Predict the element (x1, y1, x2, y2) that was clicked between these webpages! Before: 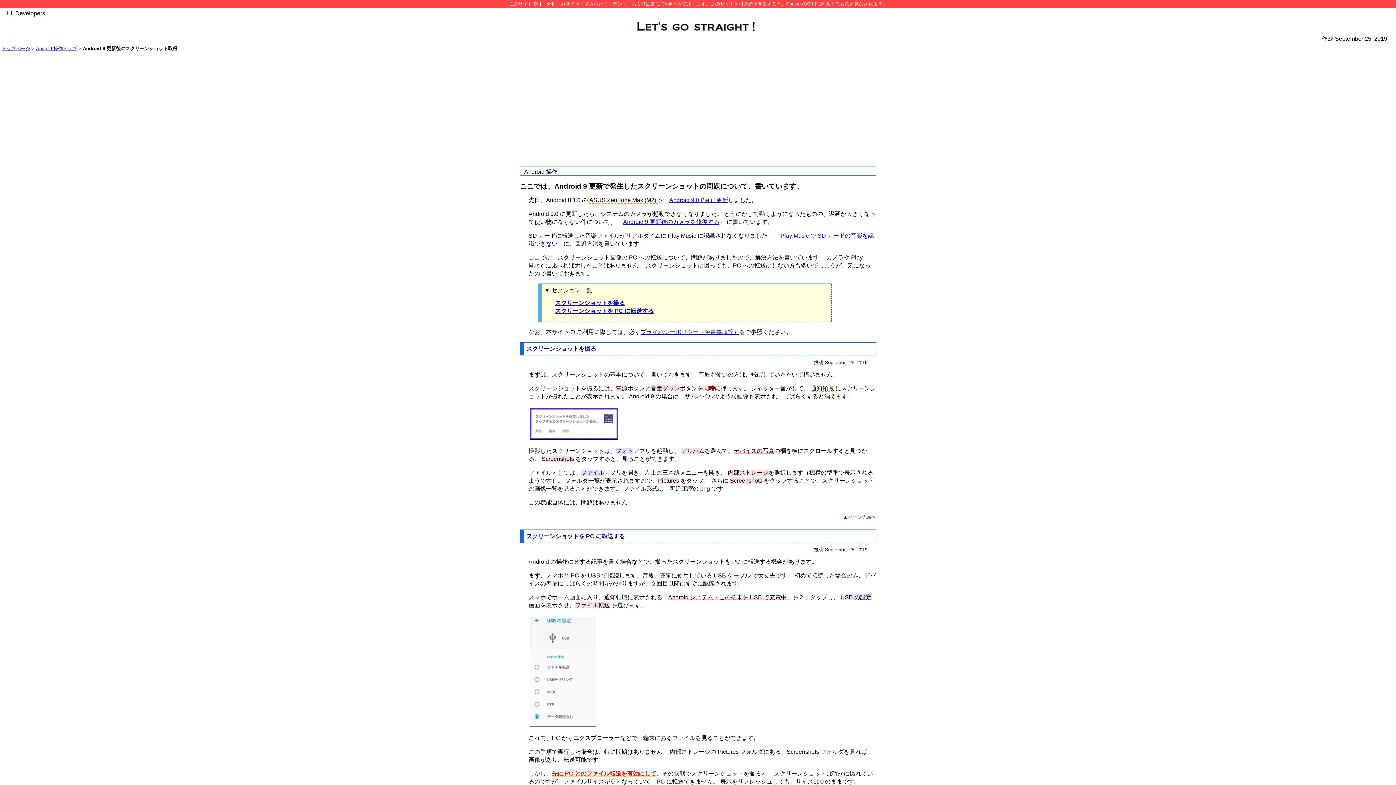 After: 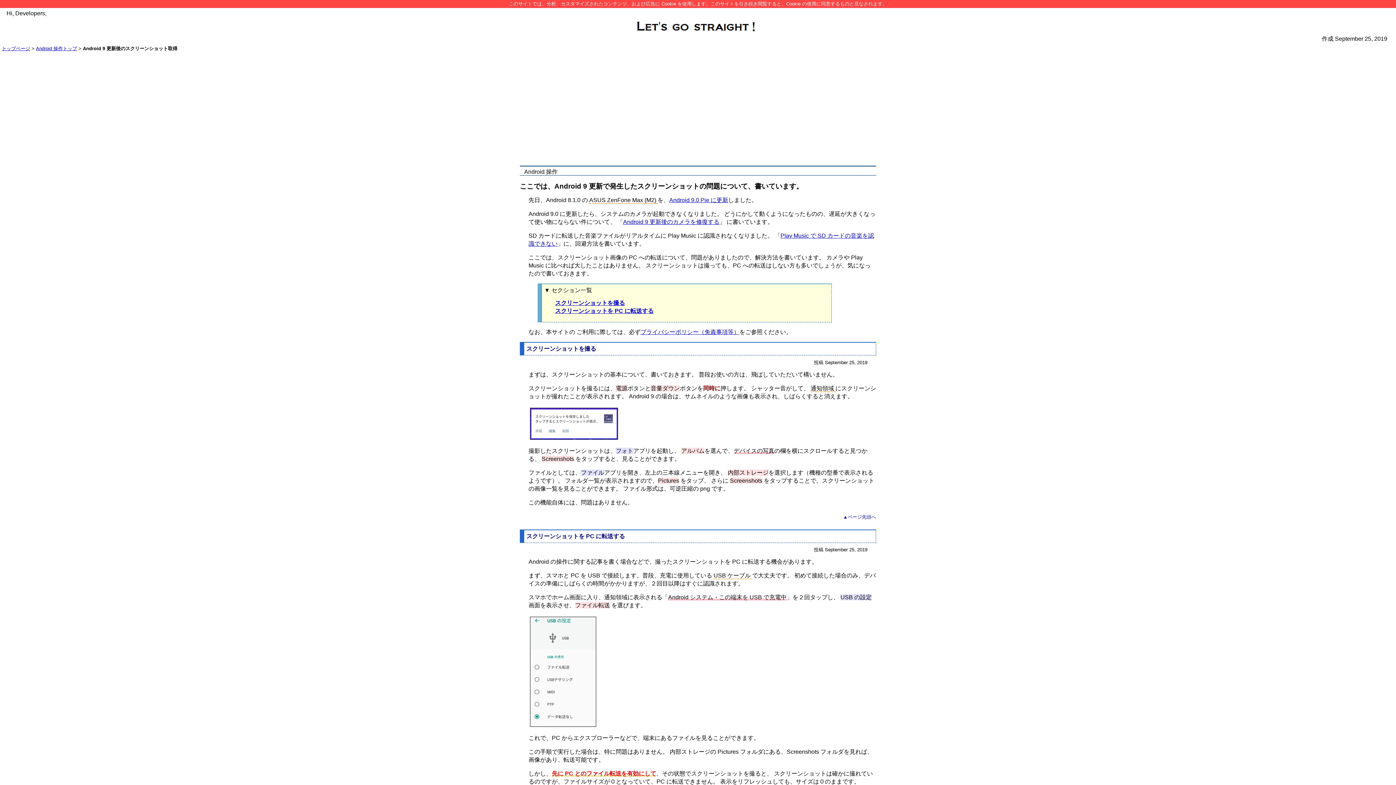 Action: bbox: (520, 342, 876, 506) label: スクリーンショットを撮る

投稿 September 25, 2019

まずは、スクリーンショットの基本について、書いておきます。 普段お使いの方は、飛ばしていただいて構いません。

スクリーンショットを撮るには、電源ボタンと音量ダウンボタンを同時に押します。 シャッター音がして、 通知領域 にスクリーンショットが撮れたことが表示されます。 Android 9 の場合は、サムネイルのような画像も表示され、しばらくすると消えます。

撮影したスクリーンショットは、フォトアプリを起動し、 アルバムを選んで、デバイスの写真の欄を横にスクロールすると見つかる、 Screenshots をタップすると、見ることができます。

ファイルとしては、ファイルアプリを開き、左上の三本線メニューを開き、 内部ストレージを選択します（機種の型番で表示されるようです）。 フォルダ一覧が表示されますので、Pictures をタップ、 さらに Screenshots をタップすることで、スクリーンショットの画像一覧を見ることができます。 ファイル形式は、可逆圧縮の png です。

この機能自体には、問題はありません。